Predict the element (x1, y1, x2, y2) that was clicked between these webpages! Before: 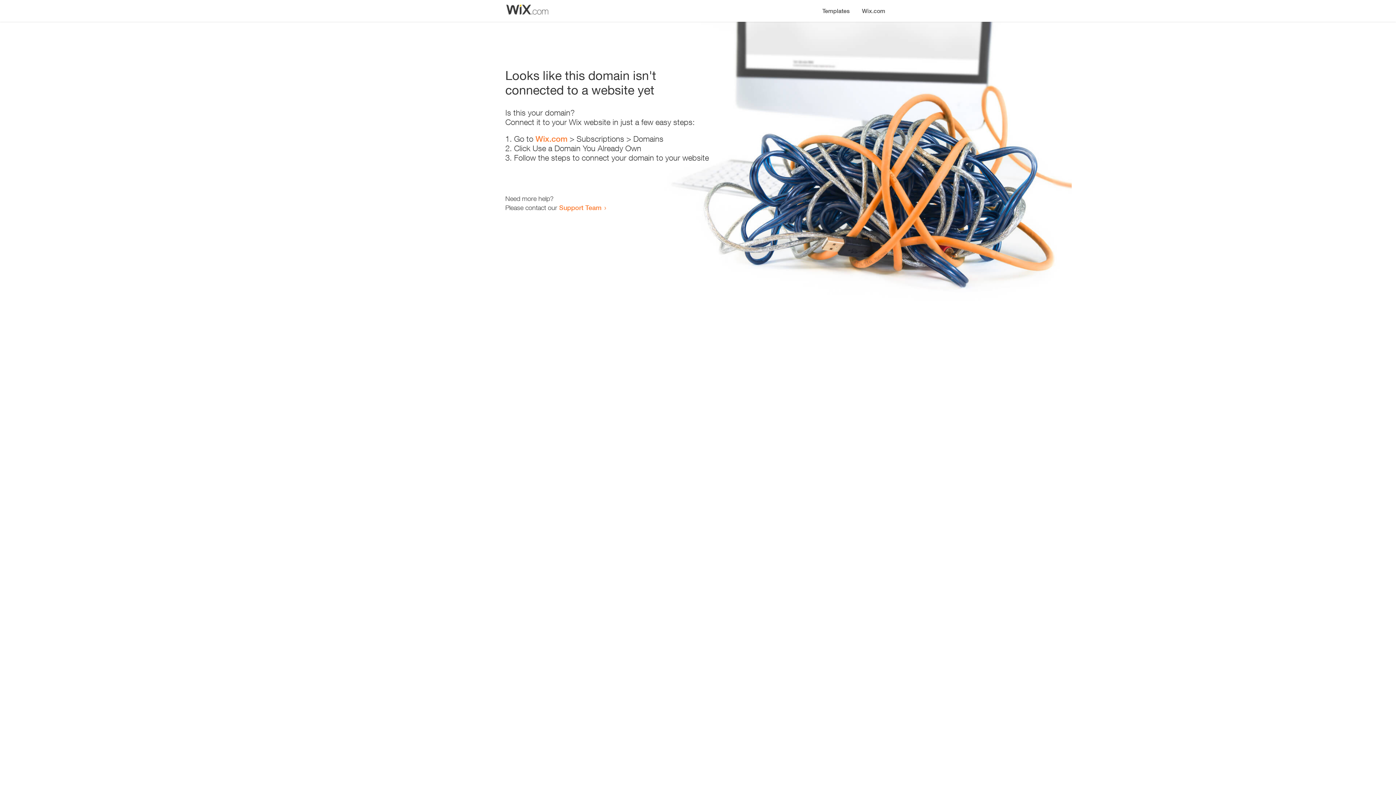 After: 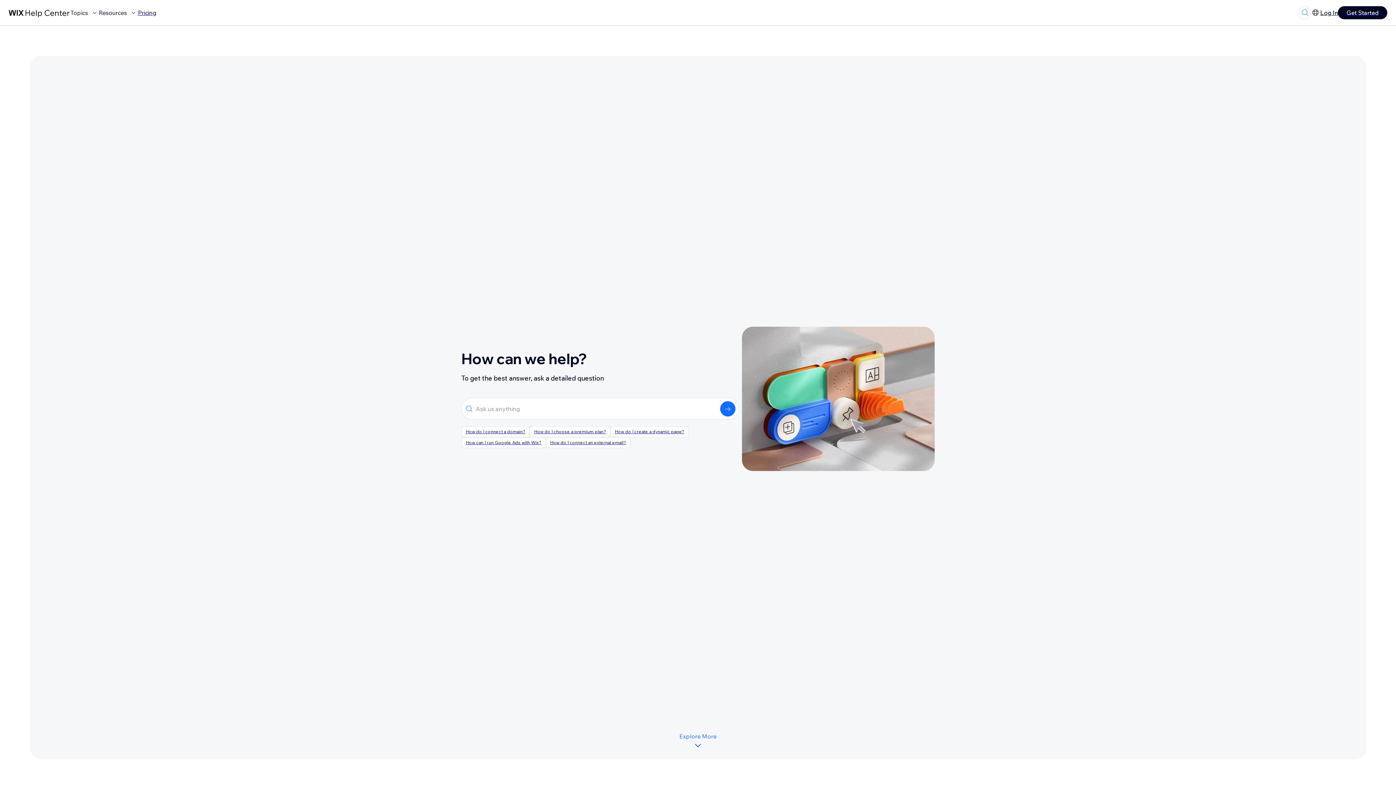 Action: label: Support Team bbox: (559, 203, 601, 211)